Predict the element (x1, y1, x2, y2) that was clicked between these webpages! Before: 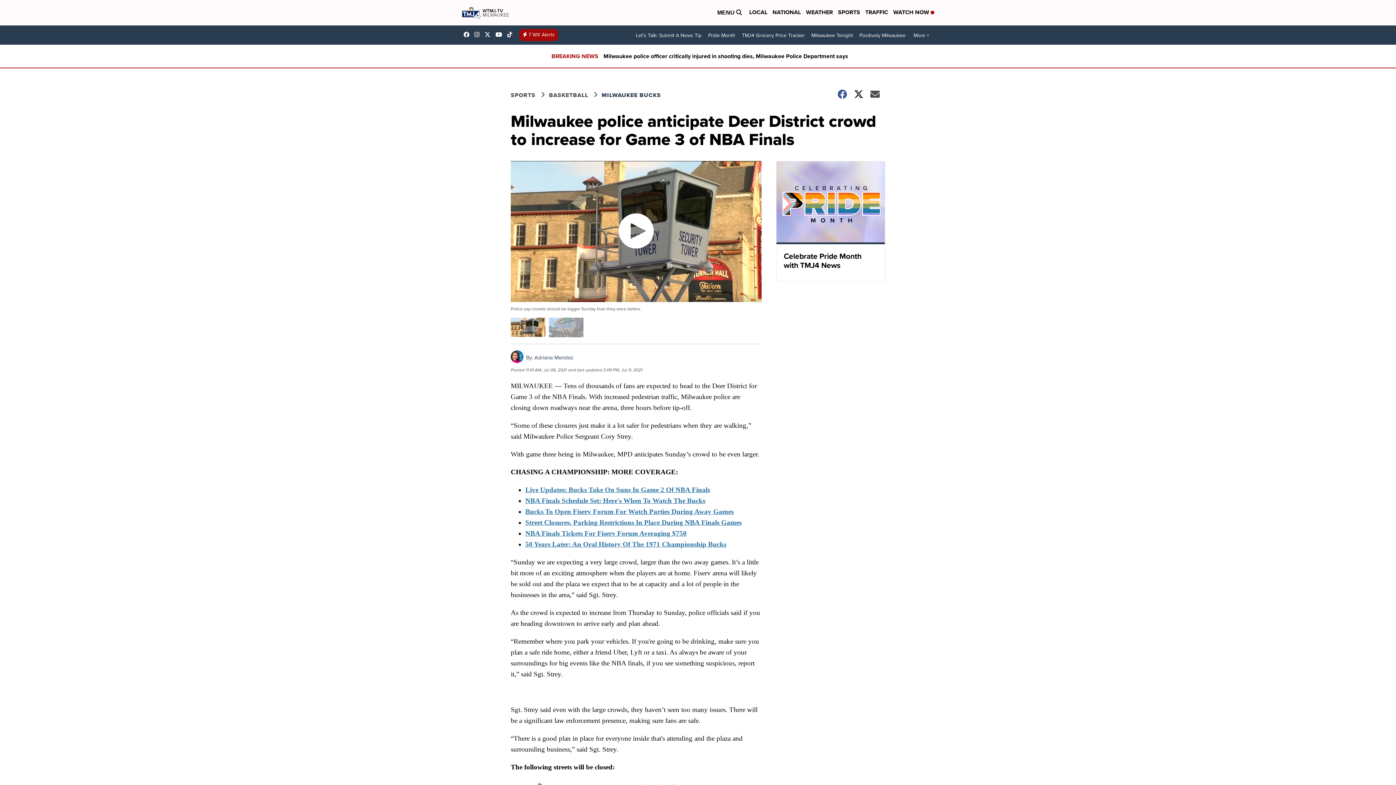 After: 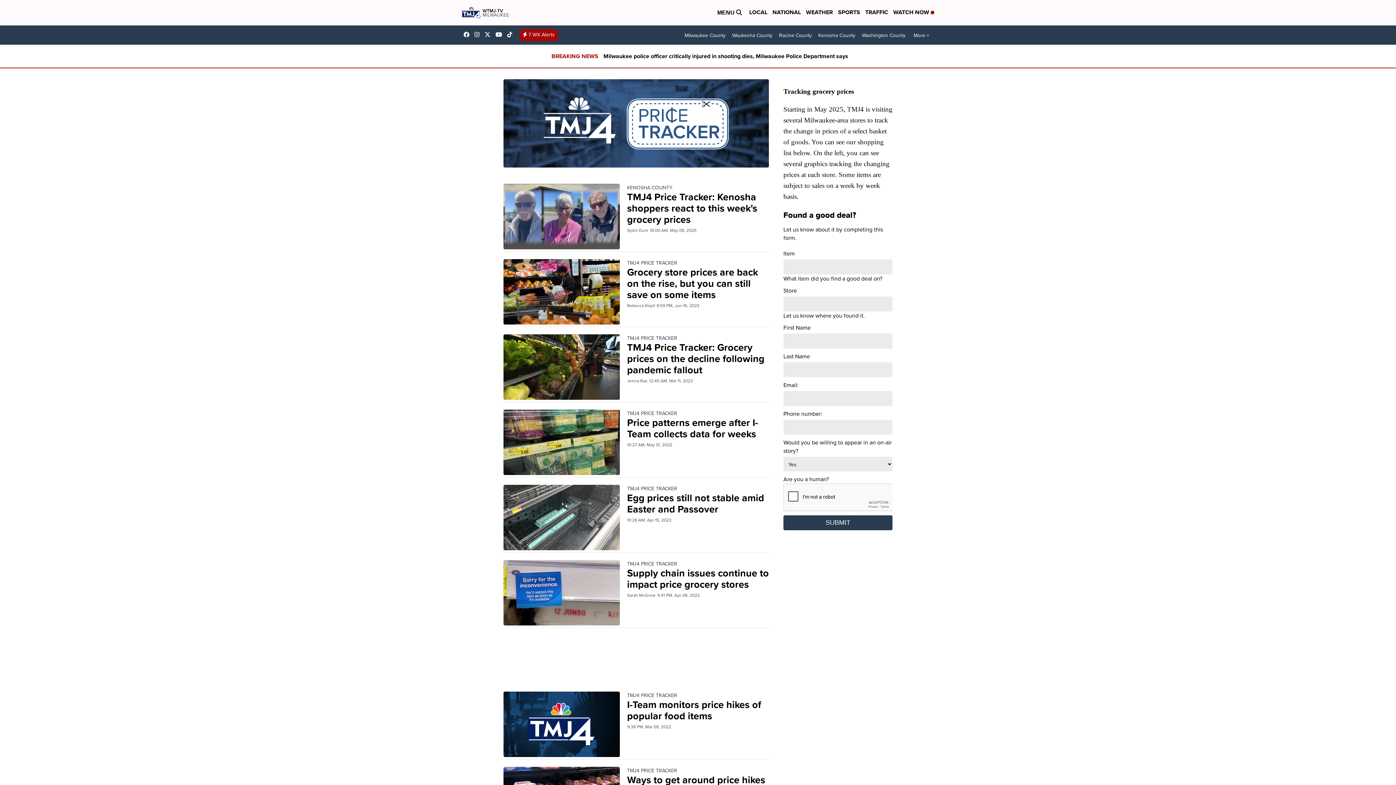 Action: label: TMJ4 Grocery Price Tracker bbox: (738, 29, 808, 41)